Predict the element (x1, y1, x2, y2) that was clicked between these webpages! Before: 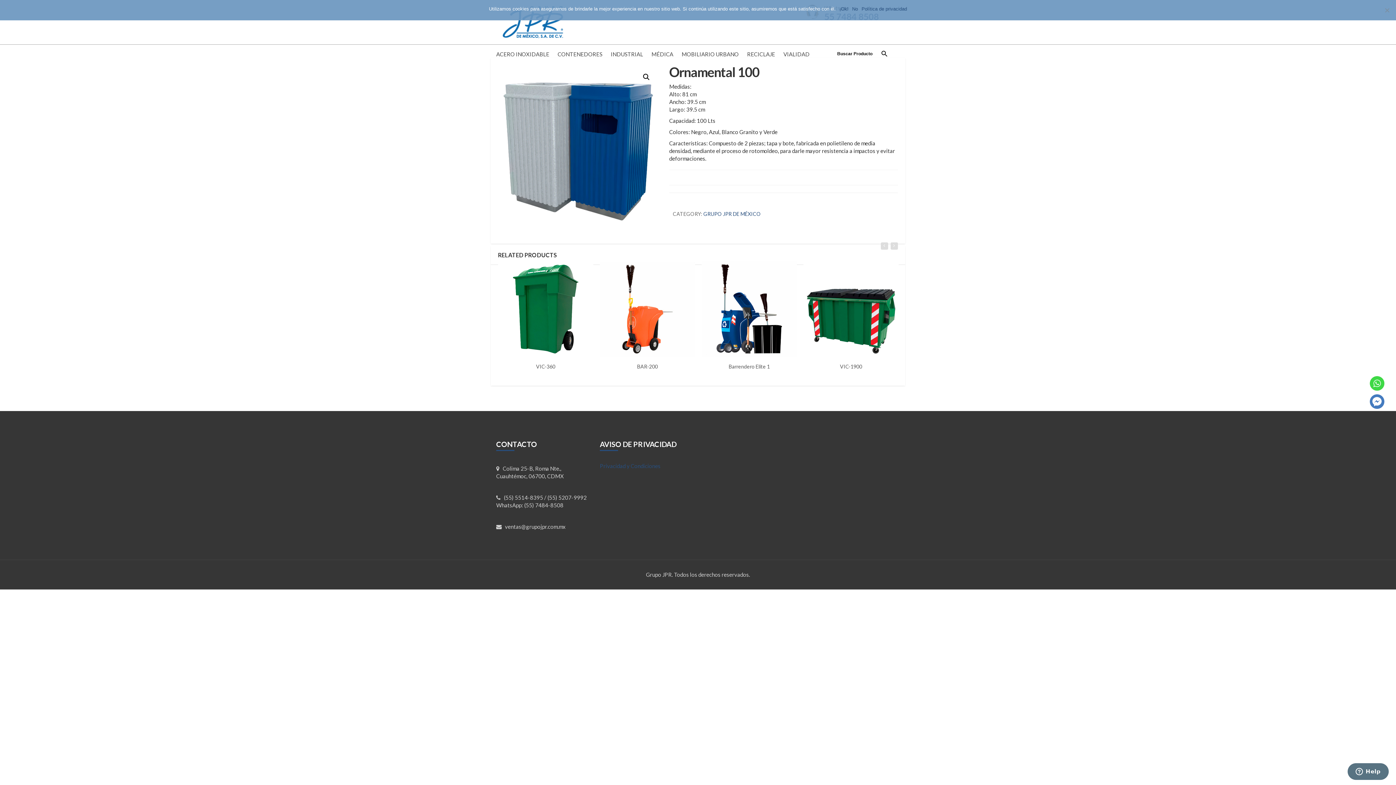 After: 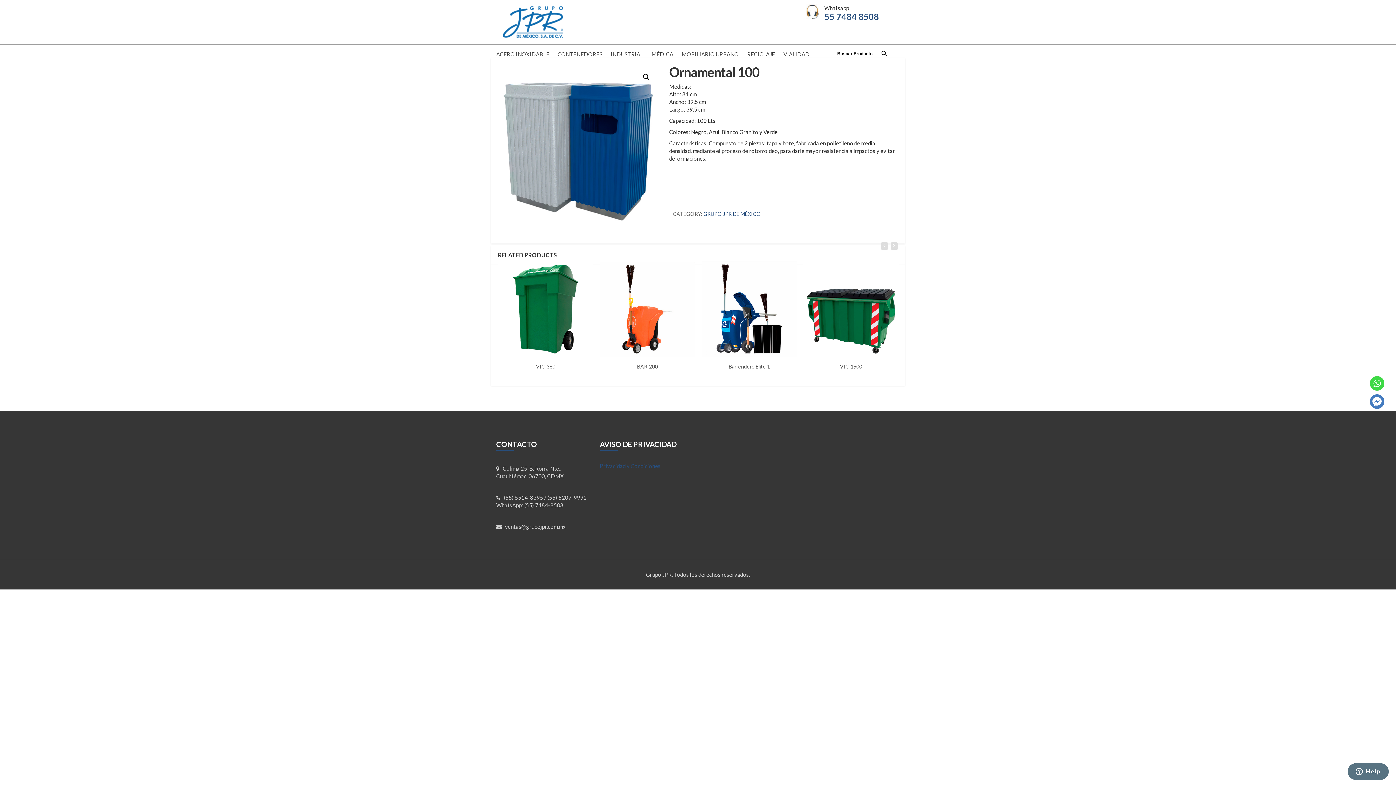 Action: label: ¡Ok! bbox: (839, 5, 848, 12)